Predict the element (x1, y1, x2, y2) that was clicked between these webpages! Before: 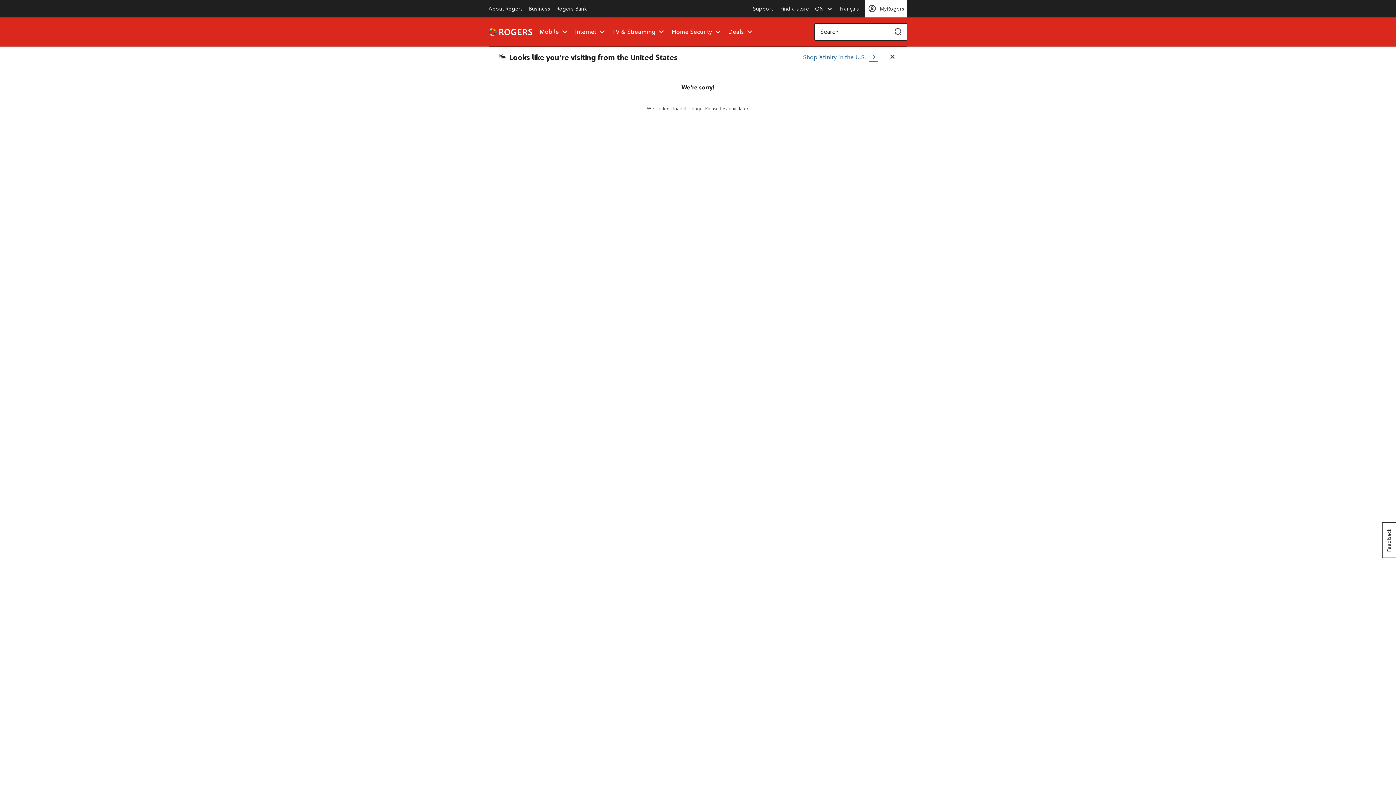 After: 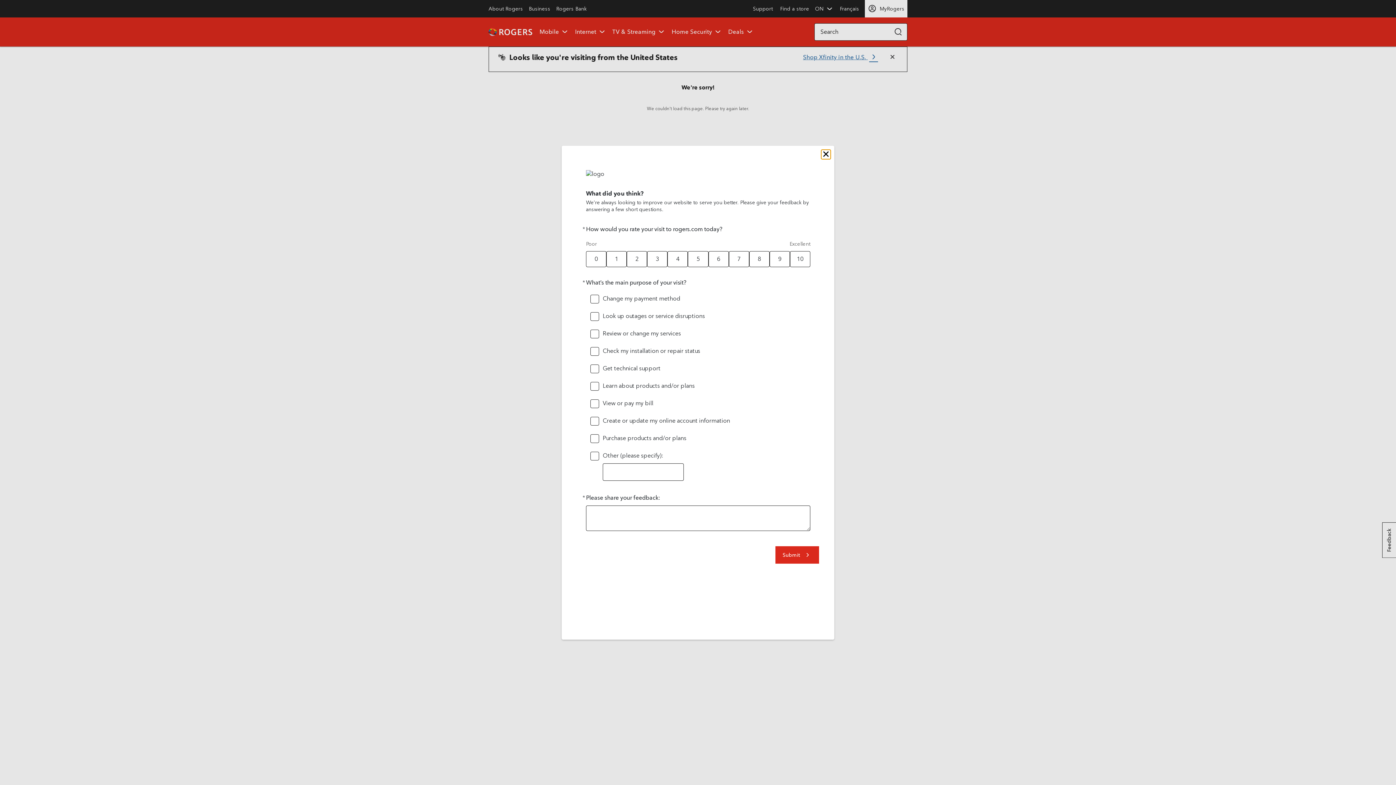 Action: bbox: (1379, 522, 1396, 558) label: Feedback